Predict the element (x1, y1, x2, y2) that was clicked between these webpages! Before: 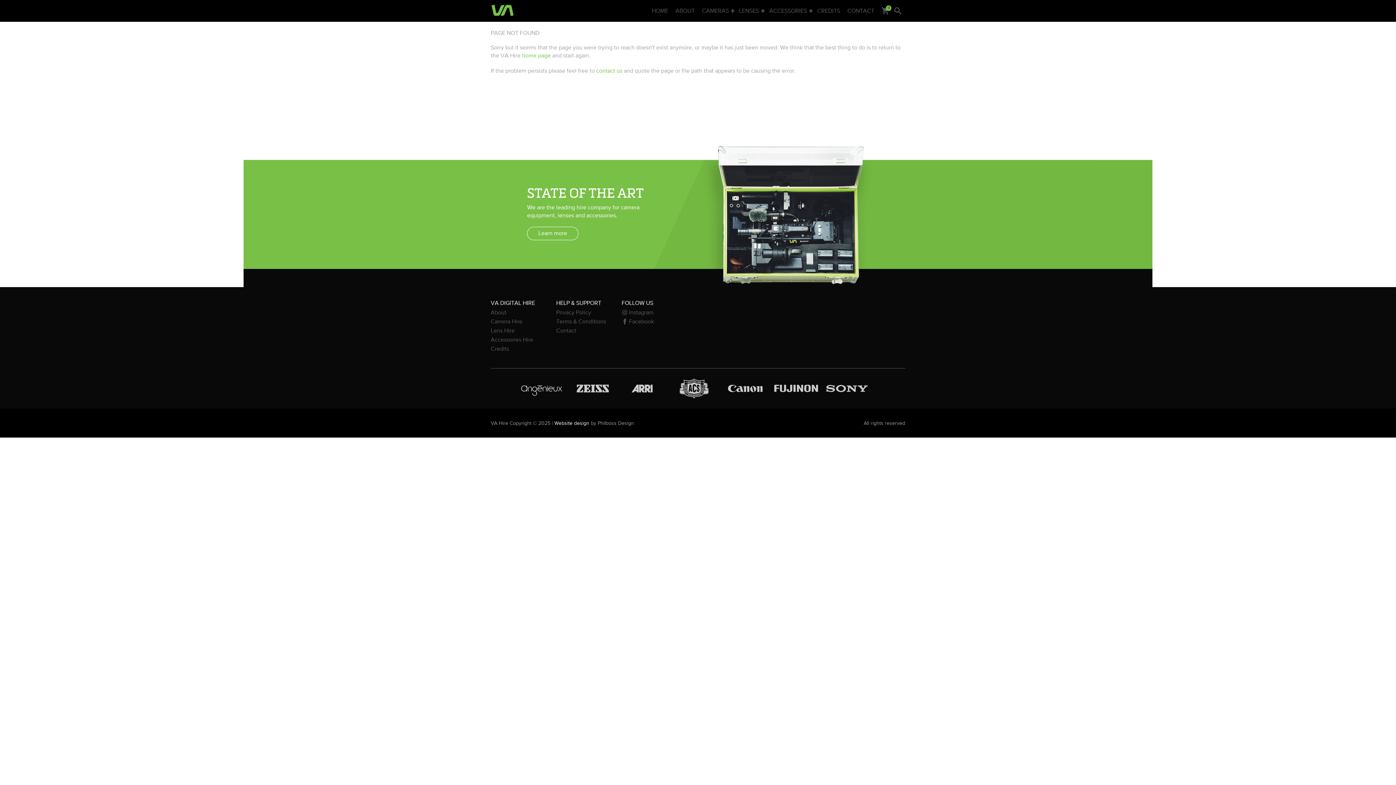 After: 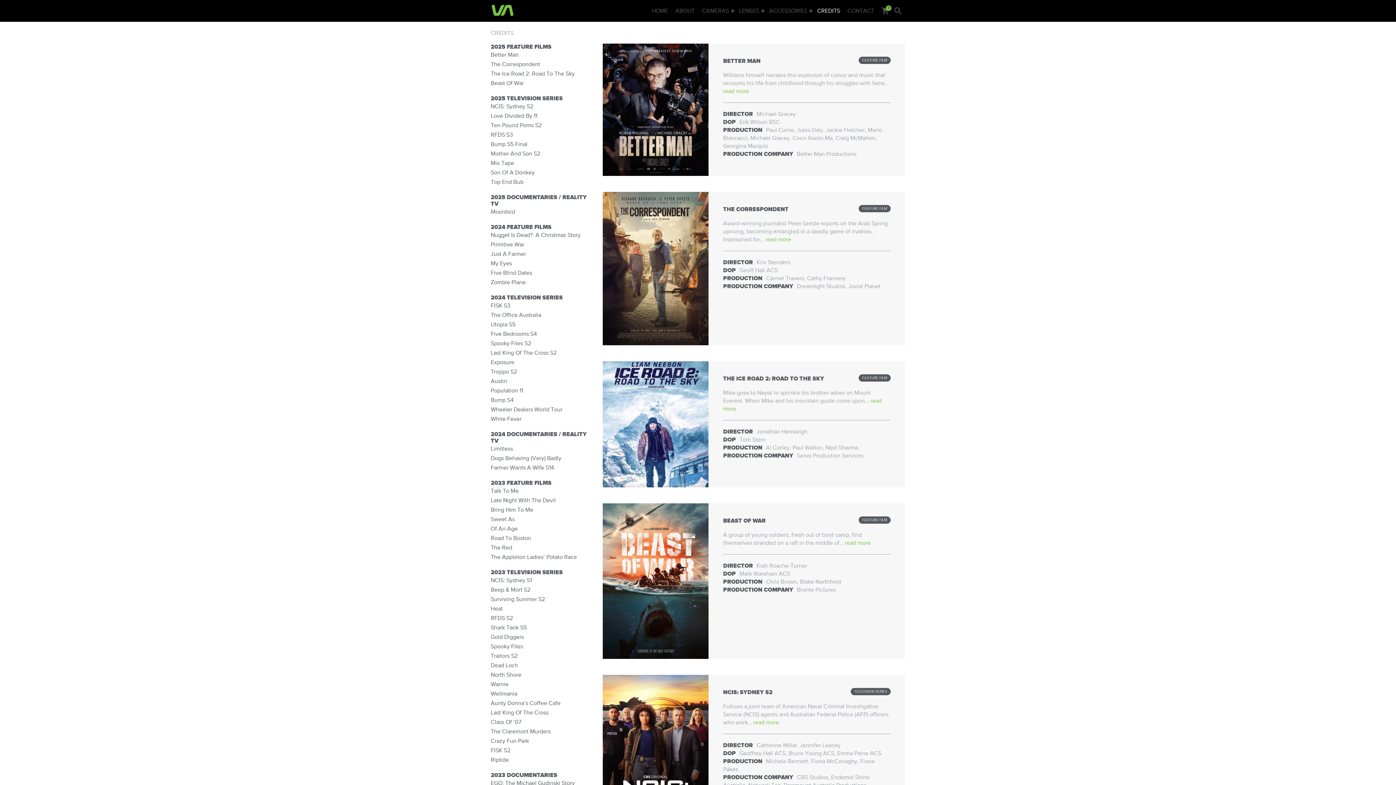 Action: bbox: (813, 0, 844, 21) label: CREDITS